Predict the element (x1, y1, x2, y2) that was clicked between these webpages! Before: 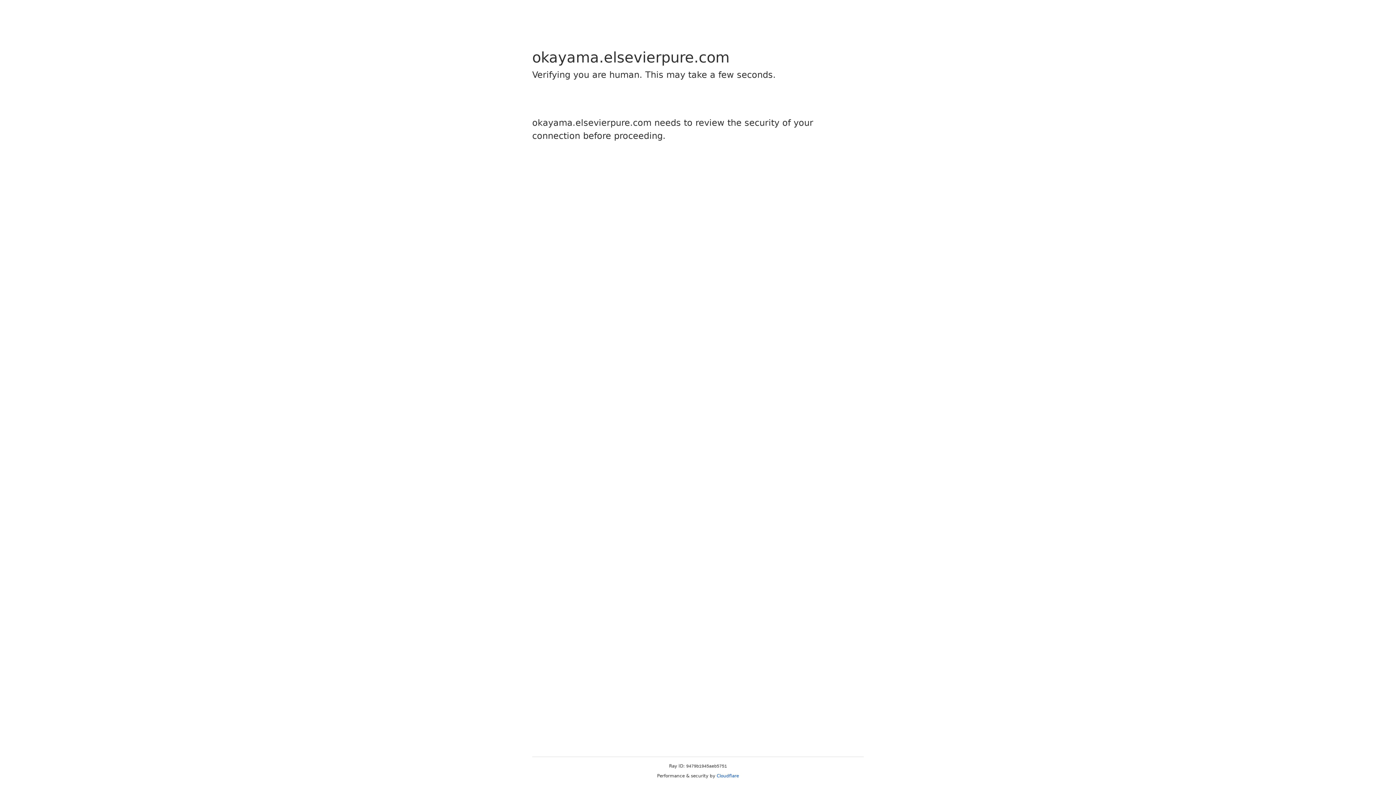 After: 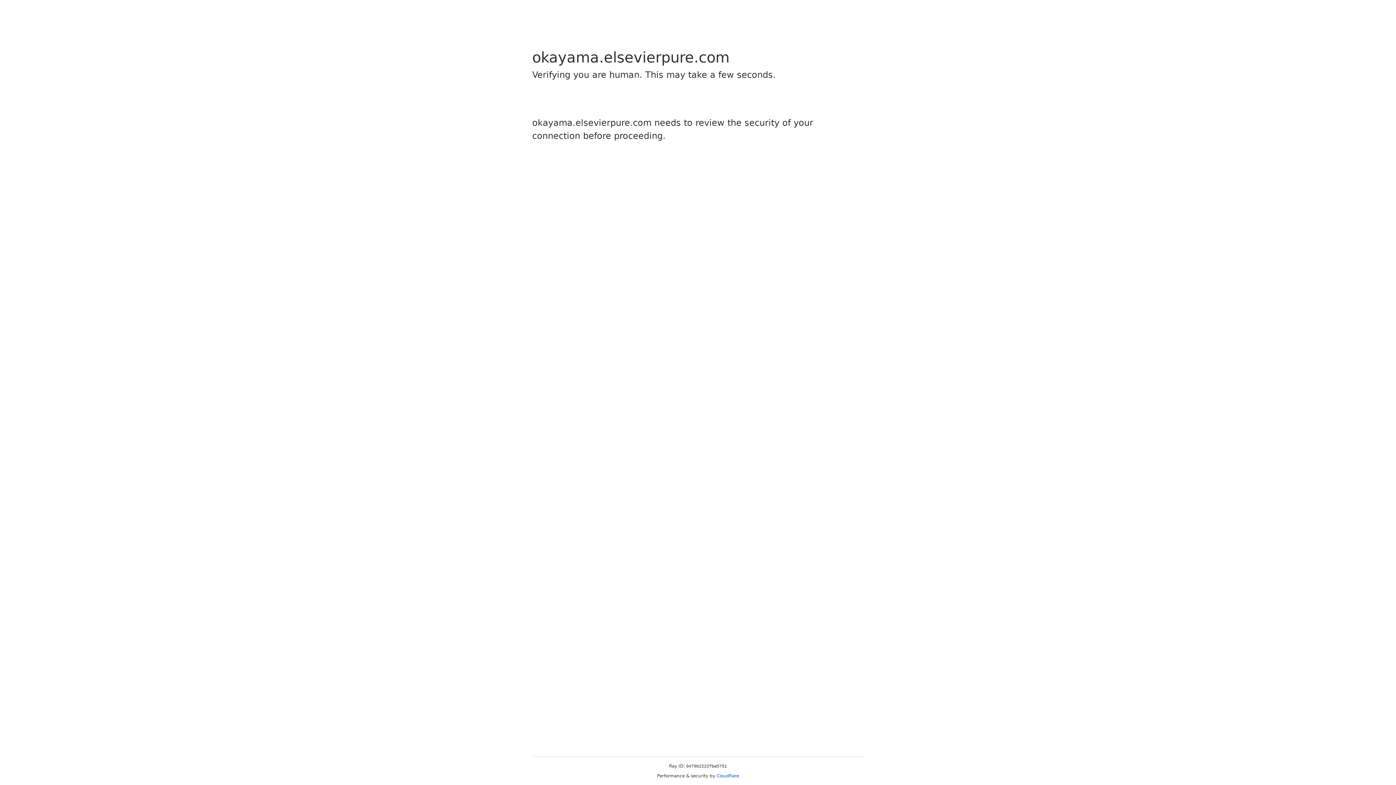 Action: label: Cloudflare bbox: (716, 773, 739, 778)